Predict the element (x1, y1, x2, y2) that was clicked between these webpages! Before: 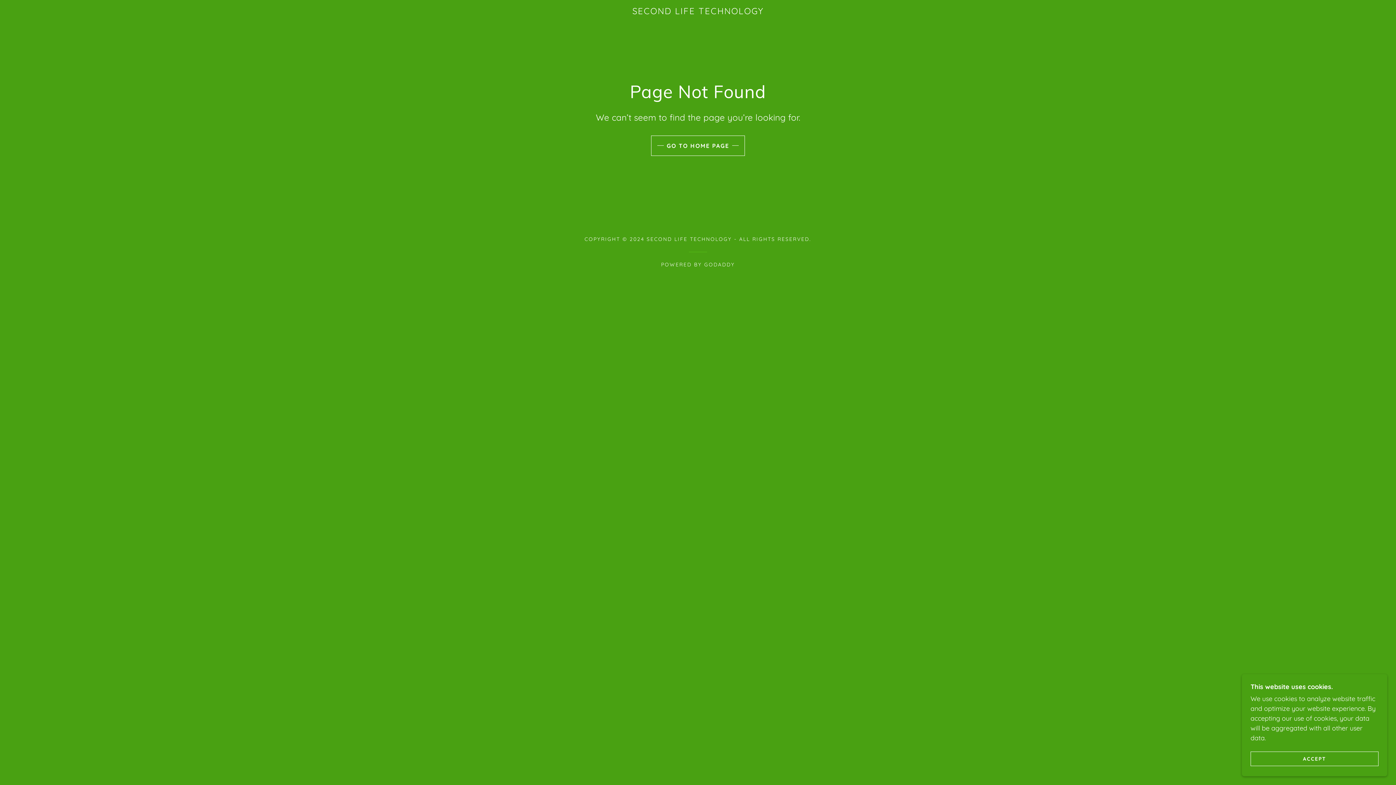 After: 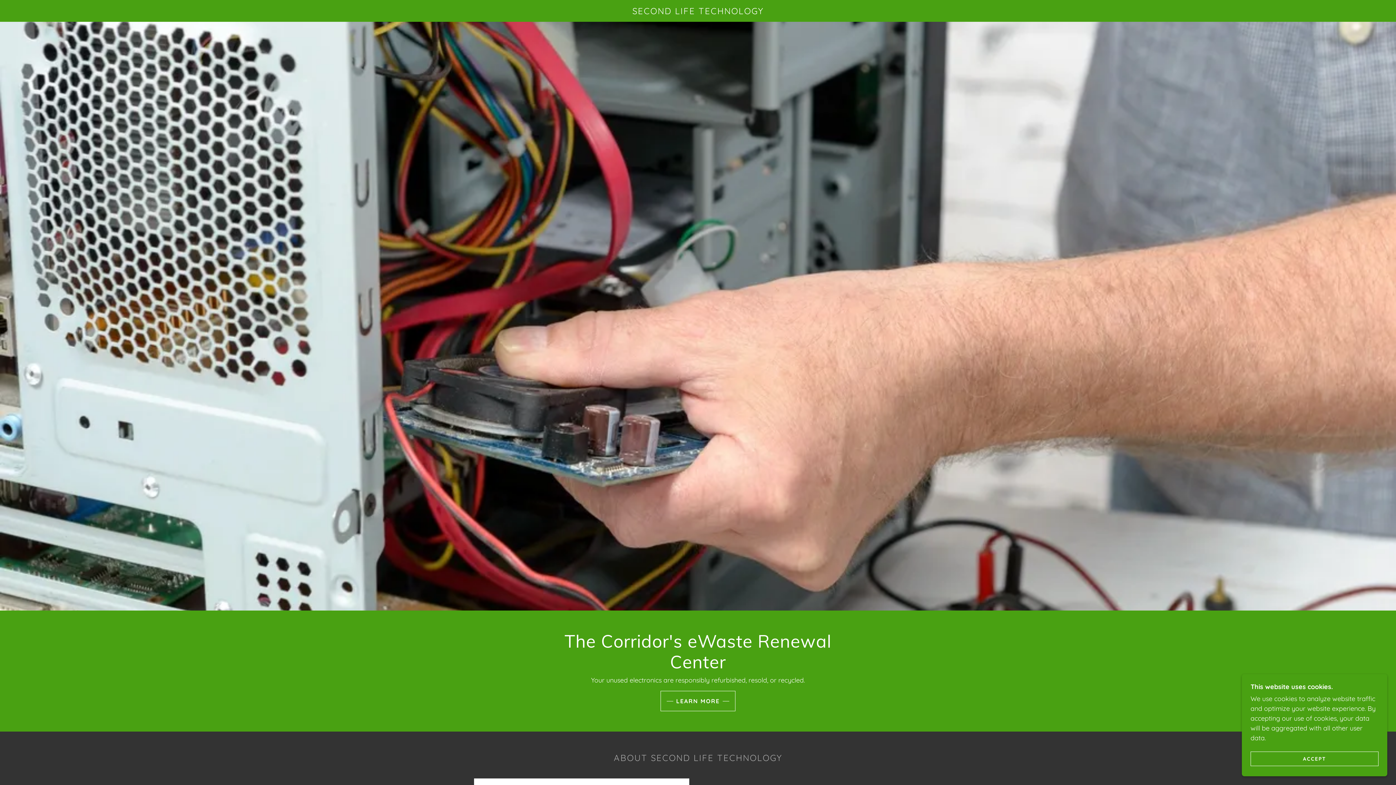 Action: label: GO TO HOME PAGE bbox: (651, 135, 745, 155)